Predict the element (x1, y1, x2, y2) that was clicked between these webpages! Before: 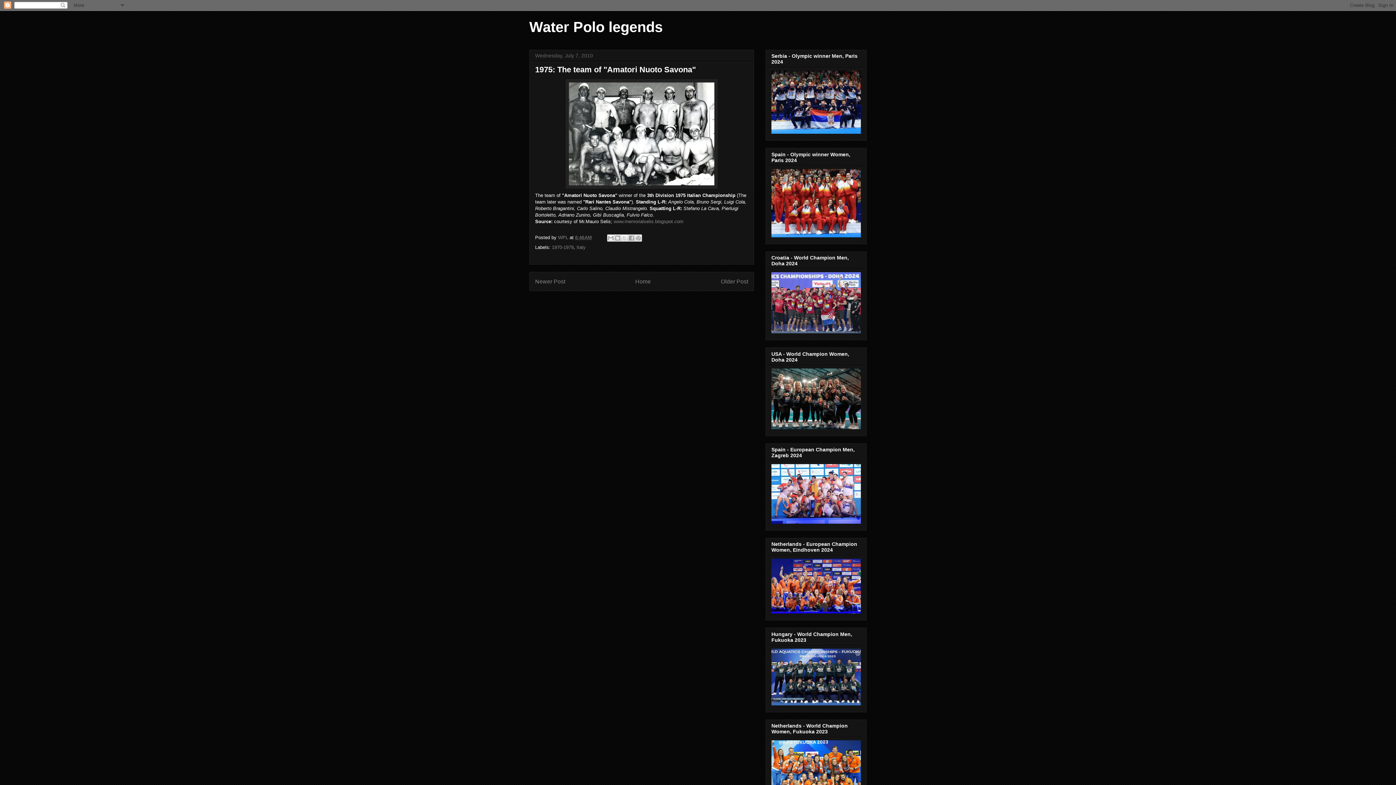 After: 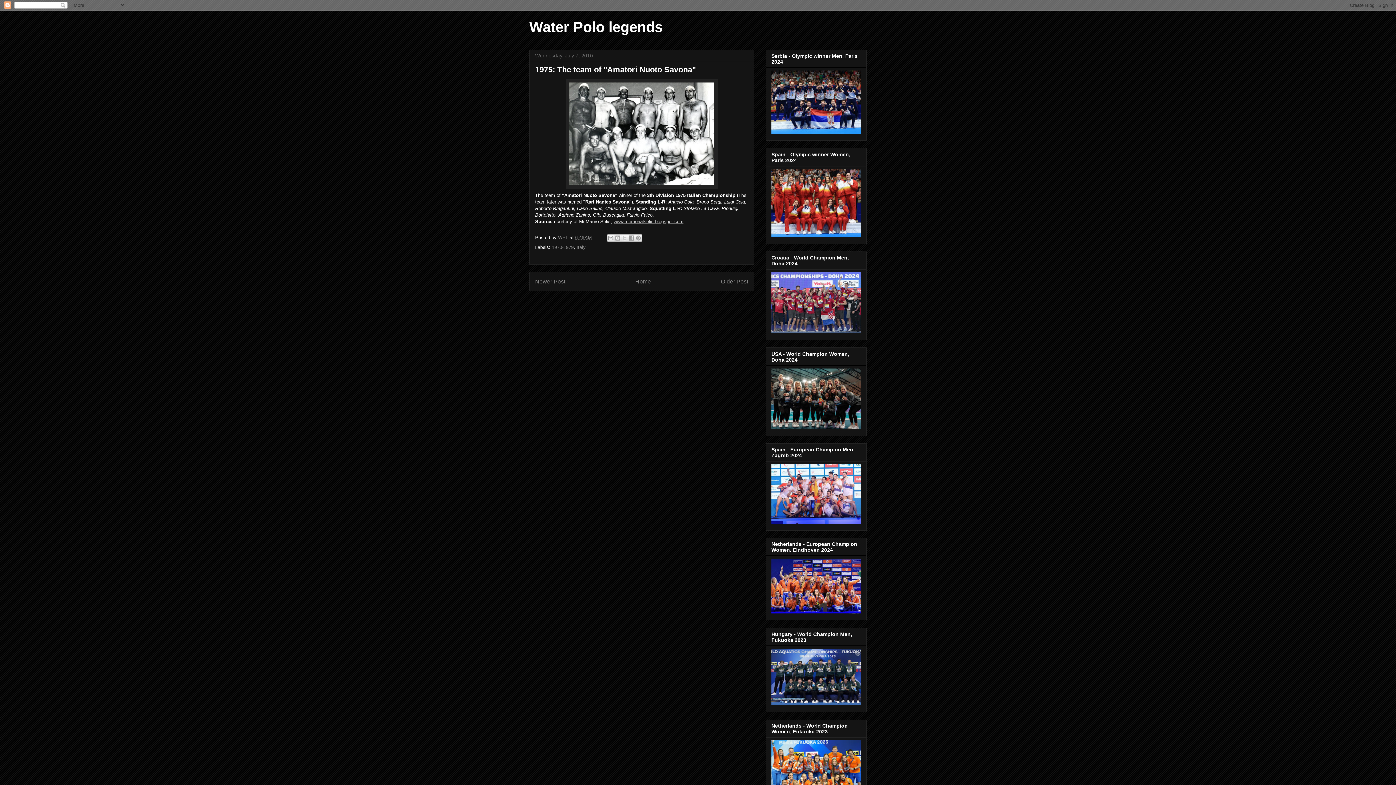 Action: bbox: (613, 218, 683, 224) label: www.memorialselis.blogspot.com